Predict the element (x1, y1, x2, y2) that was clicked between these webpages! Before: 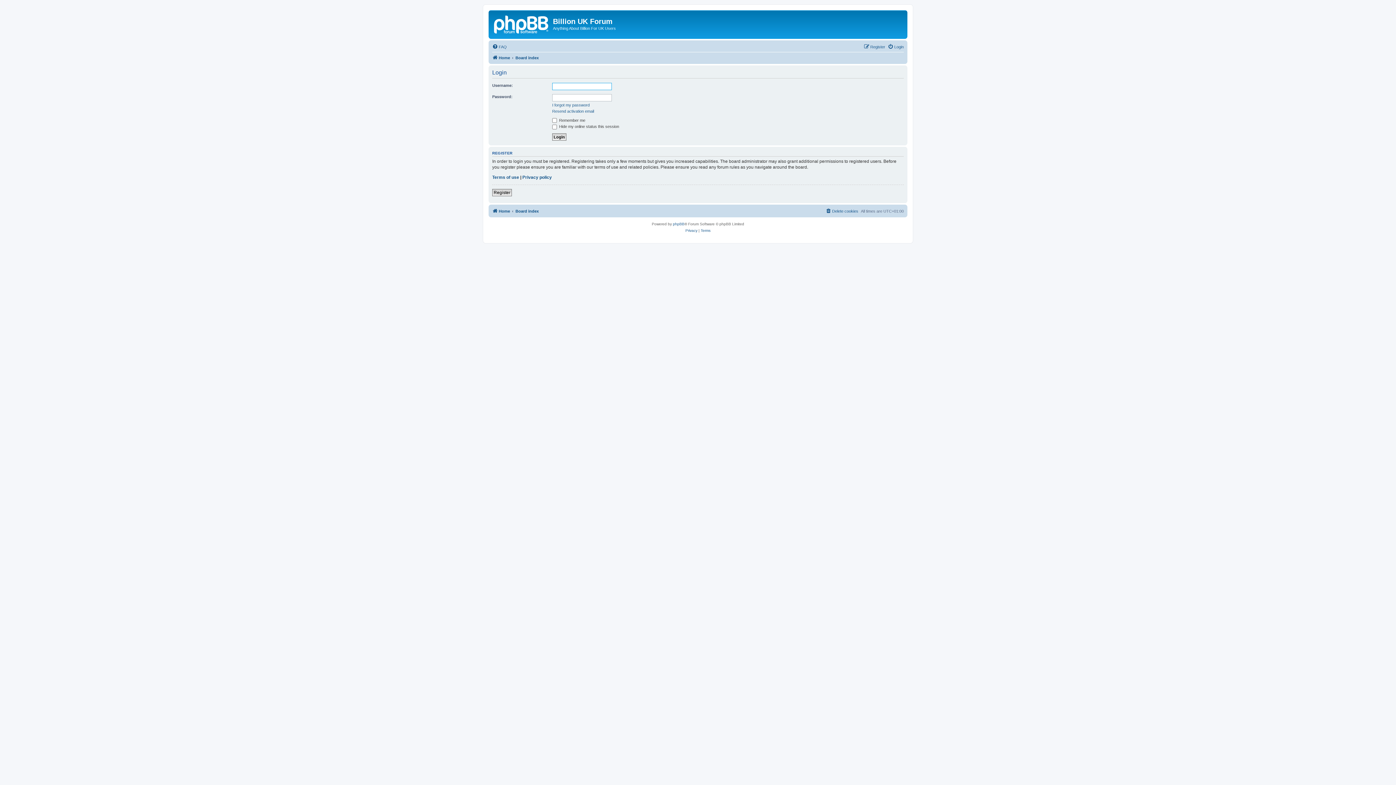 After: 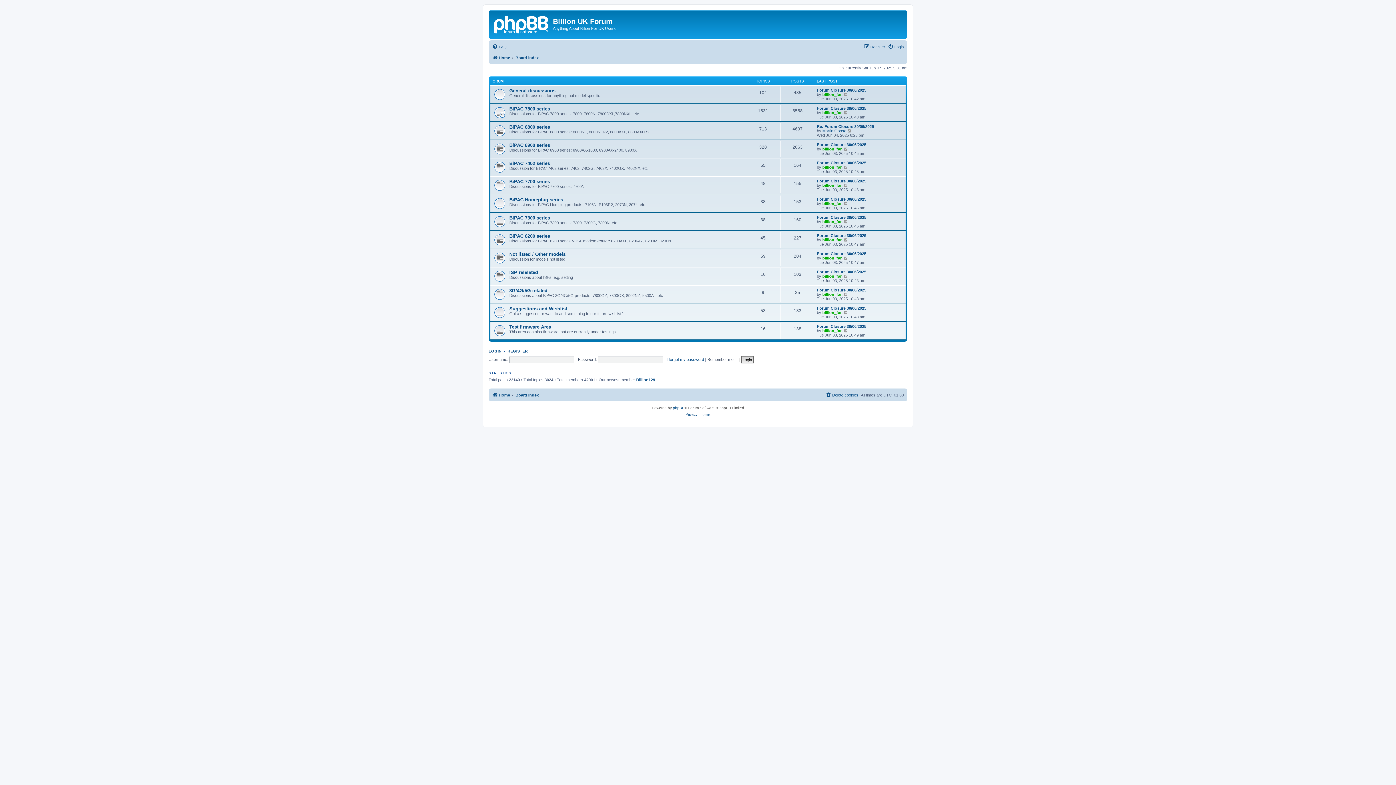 Action: bbox: (515, 53, 538, 62) label: Board index